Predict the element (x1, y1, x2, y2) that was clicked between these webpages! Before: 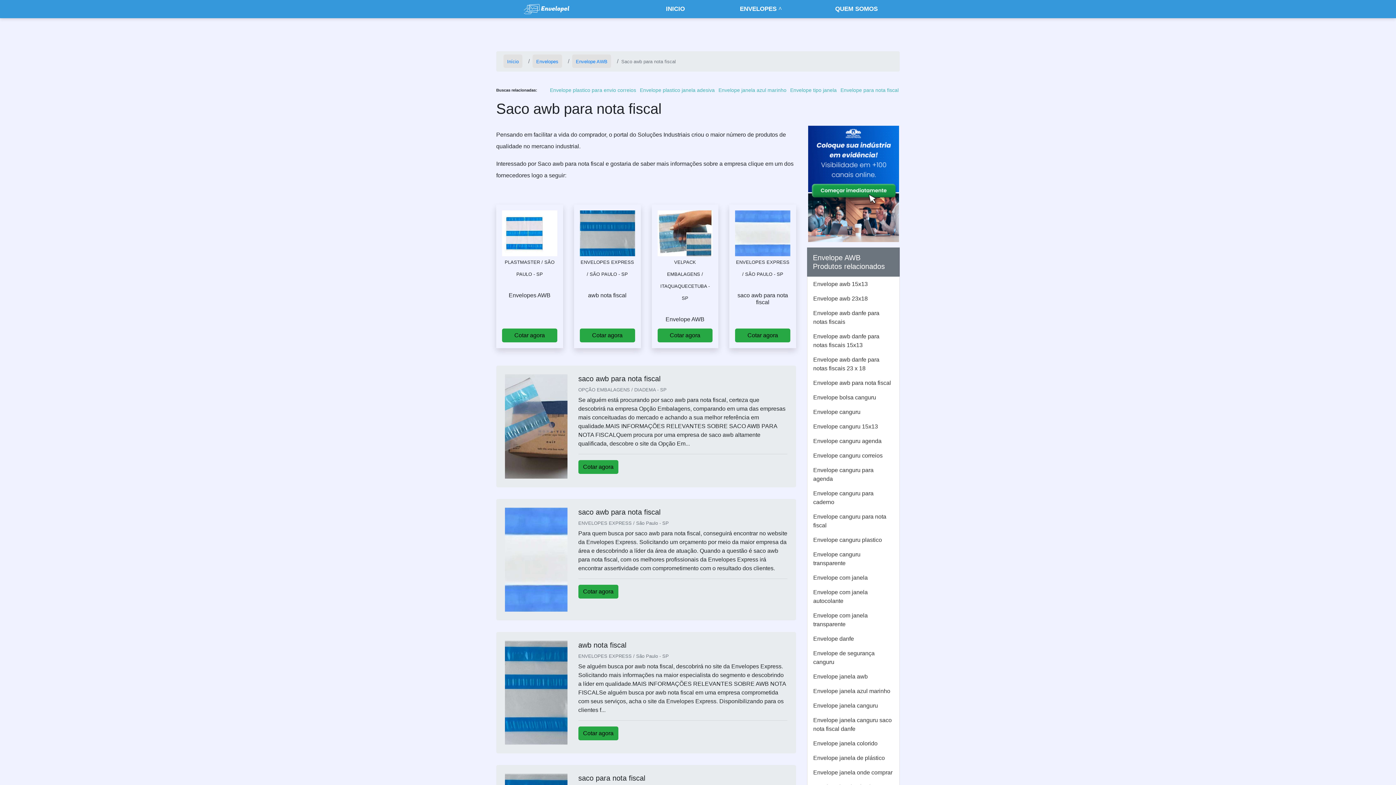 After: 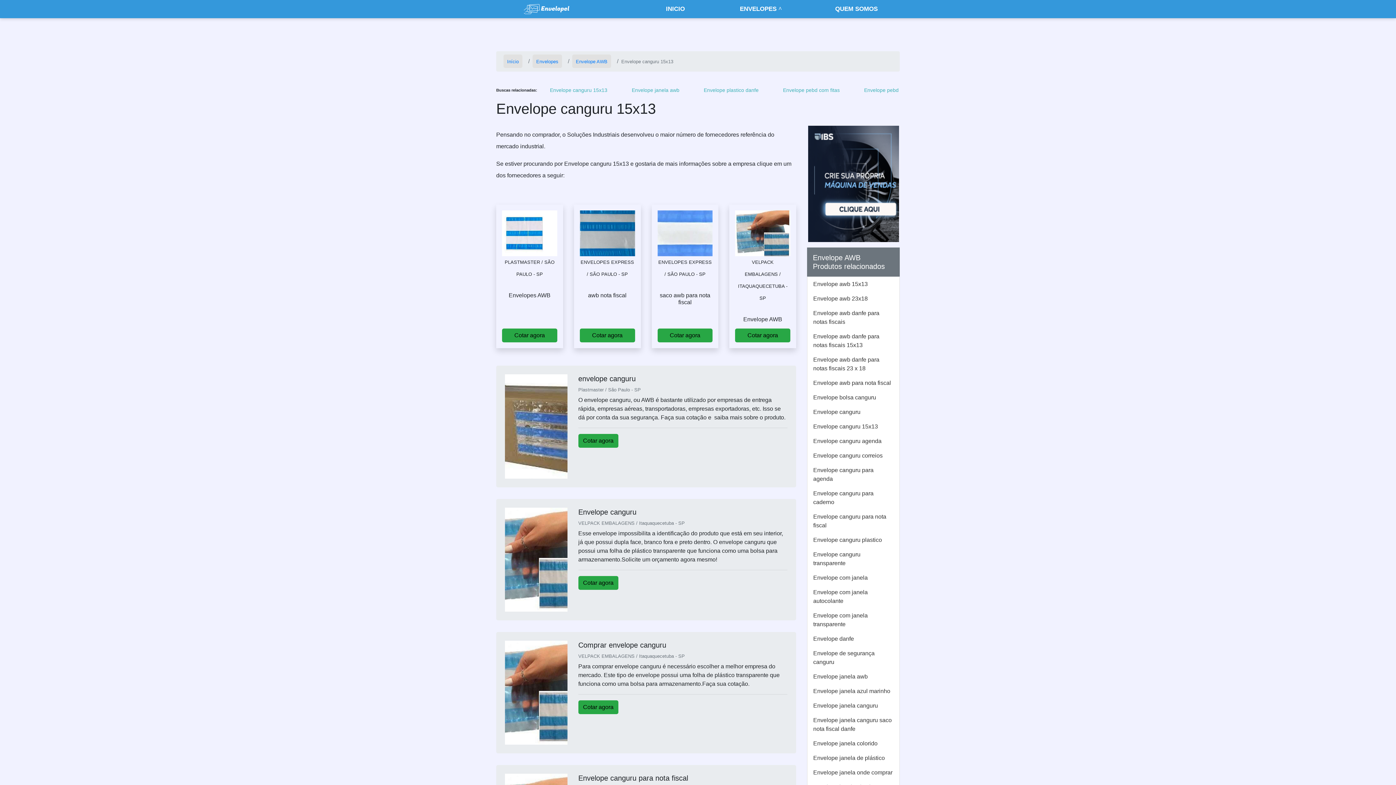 Action: bbox: (807, 419, 899, 434) label: Envelope canguru 15x13